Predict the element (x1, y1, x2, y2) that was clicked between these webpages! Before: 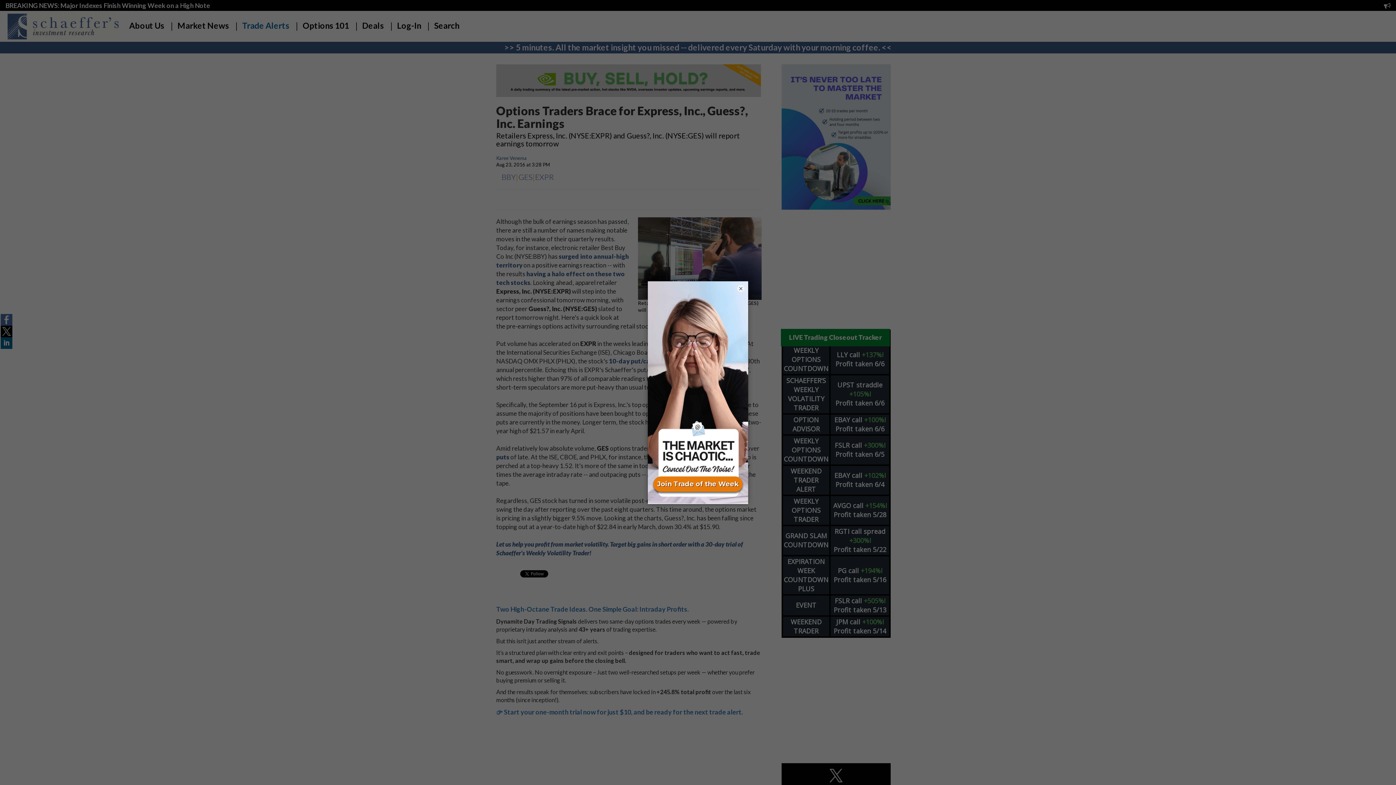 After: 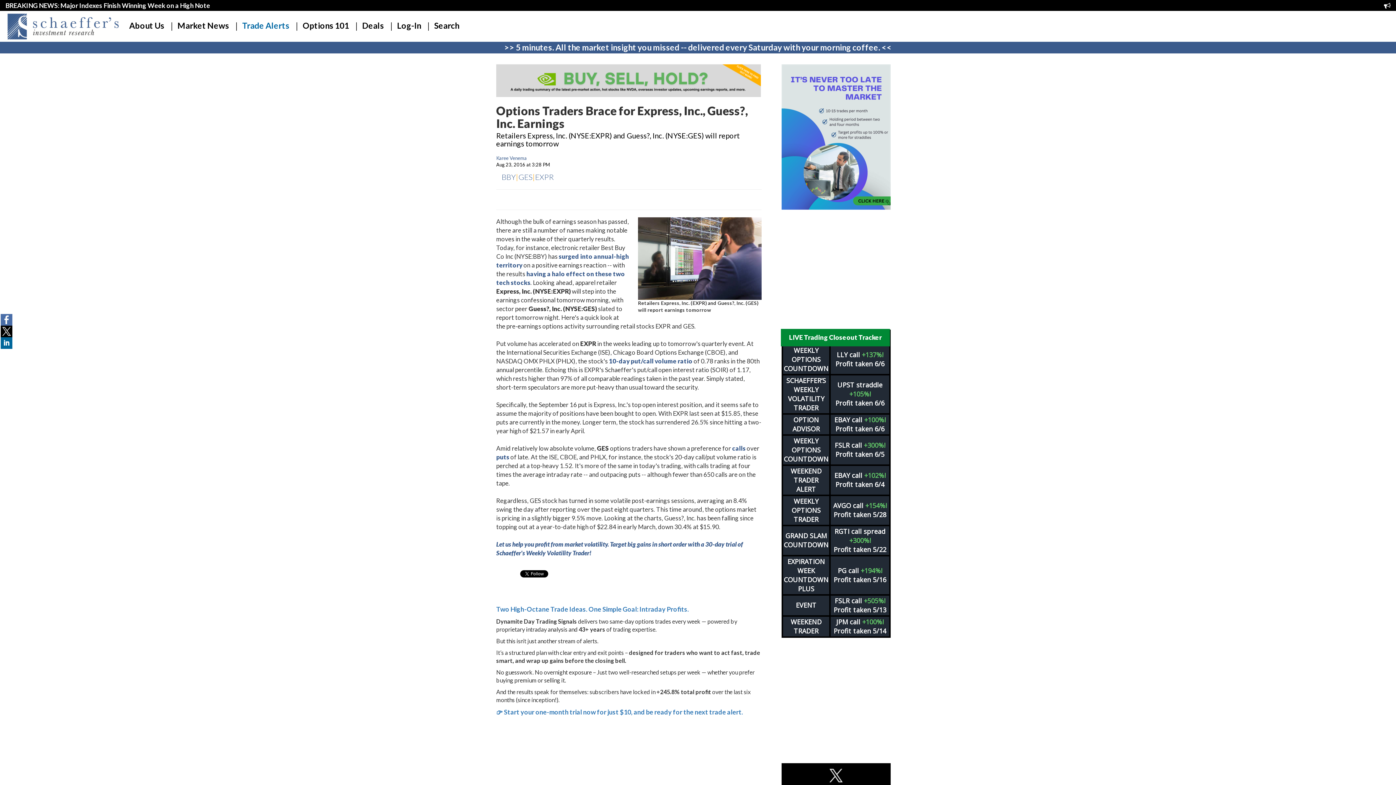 Action: label: × bbox: (737, 284, 744, 292)